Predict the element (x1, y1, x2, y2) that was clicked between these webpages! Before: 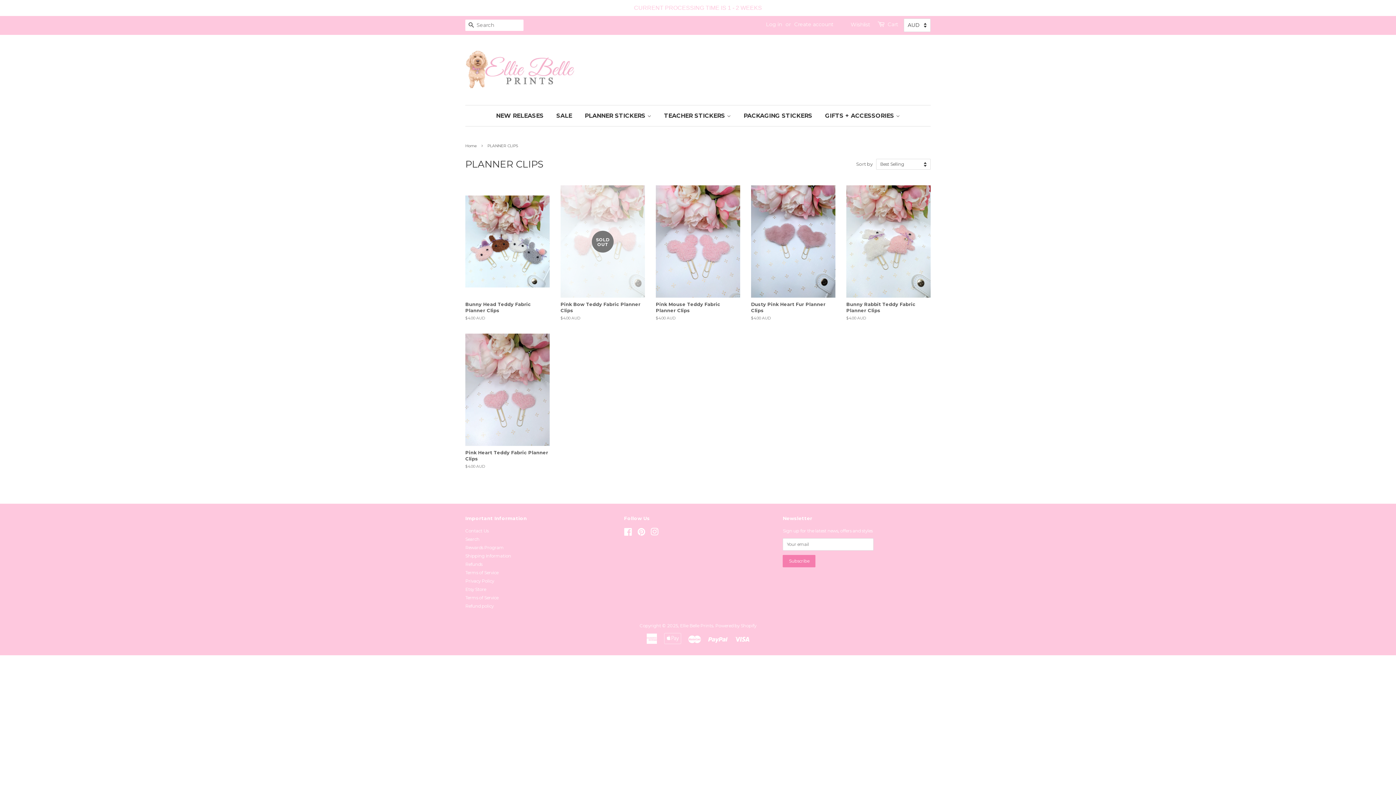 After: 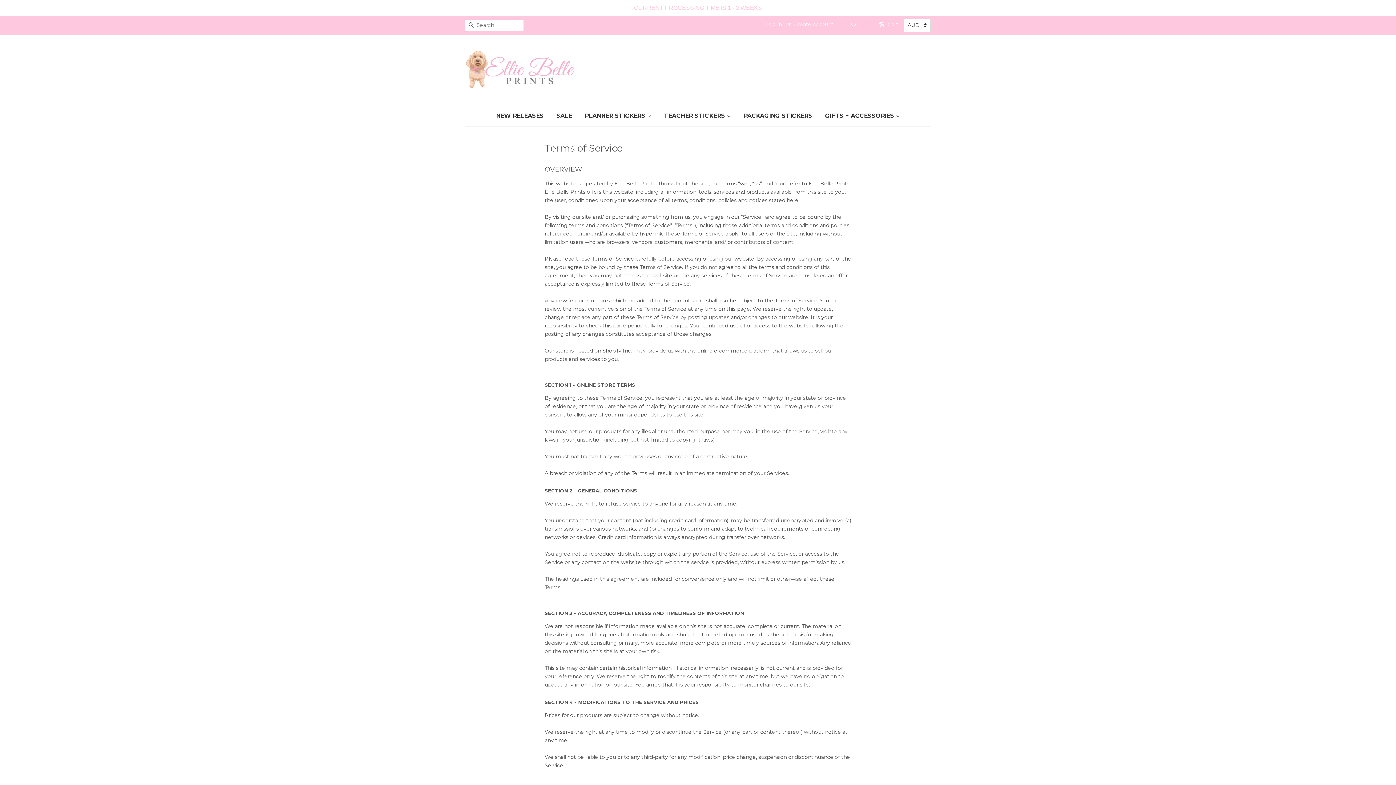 Action: bbox: (465, 570, 498, 575) label: Terms of Service